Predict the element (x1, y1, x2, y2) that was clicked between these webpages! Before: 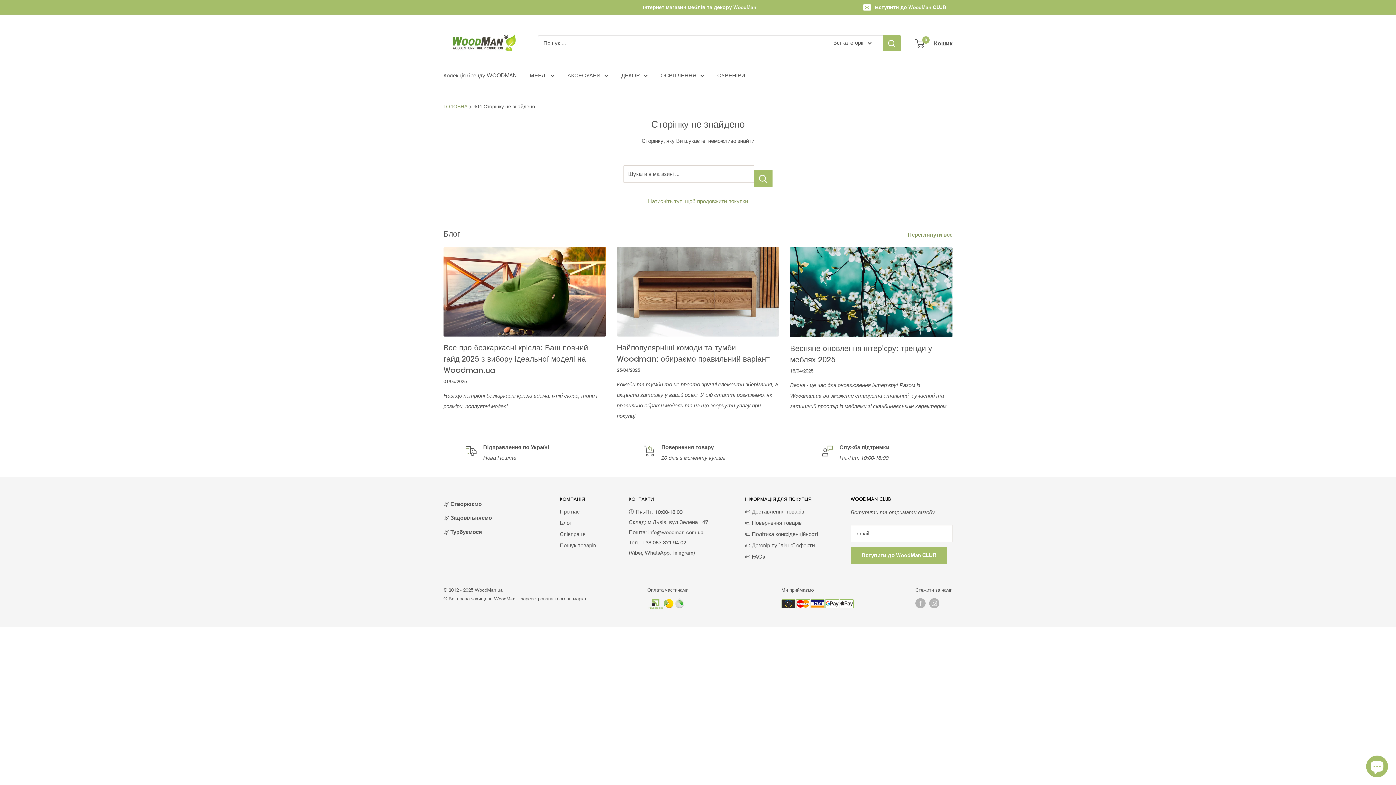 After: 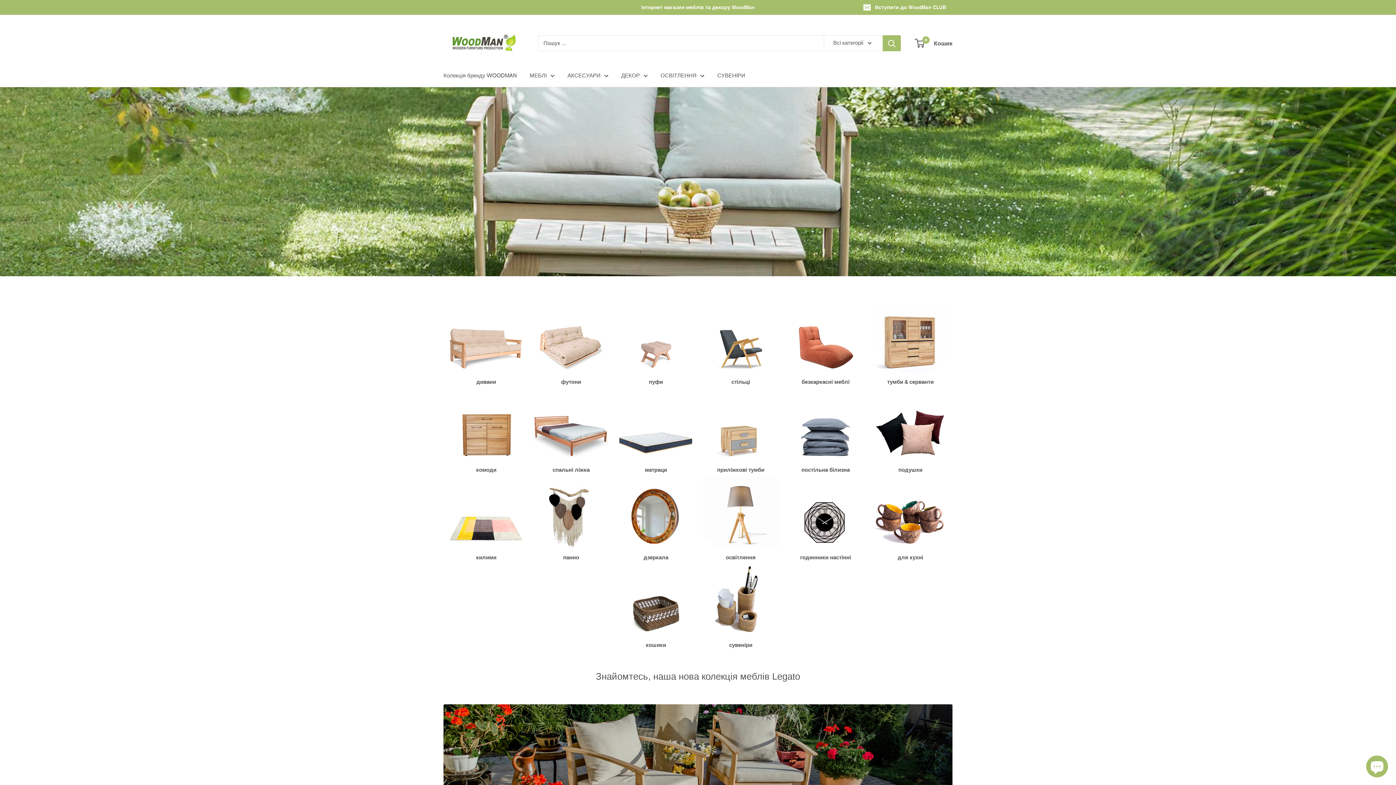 Action: bbox: (443, 103, 467, 109) label: ГОЛОВНА